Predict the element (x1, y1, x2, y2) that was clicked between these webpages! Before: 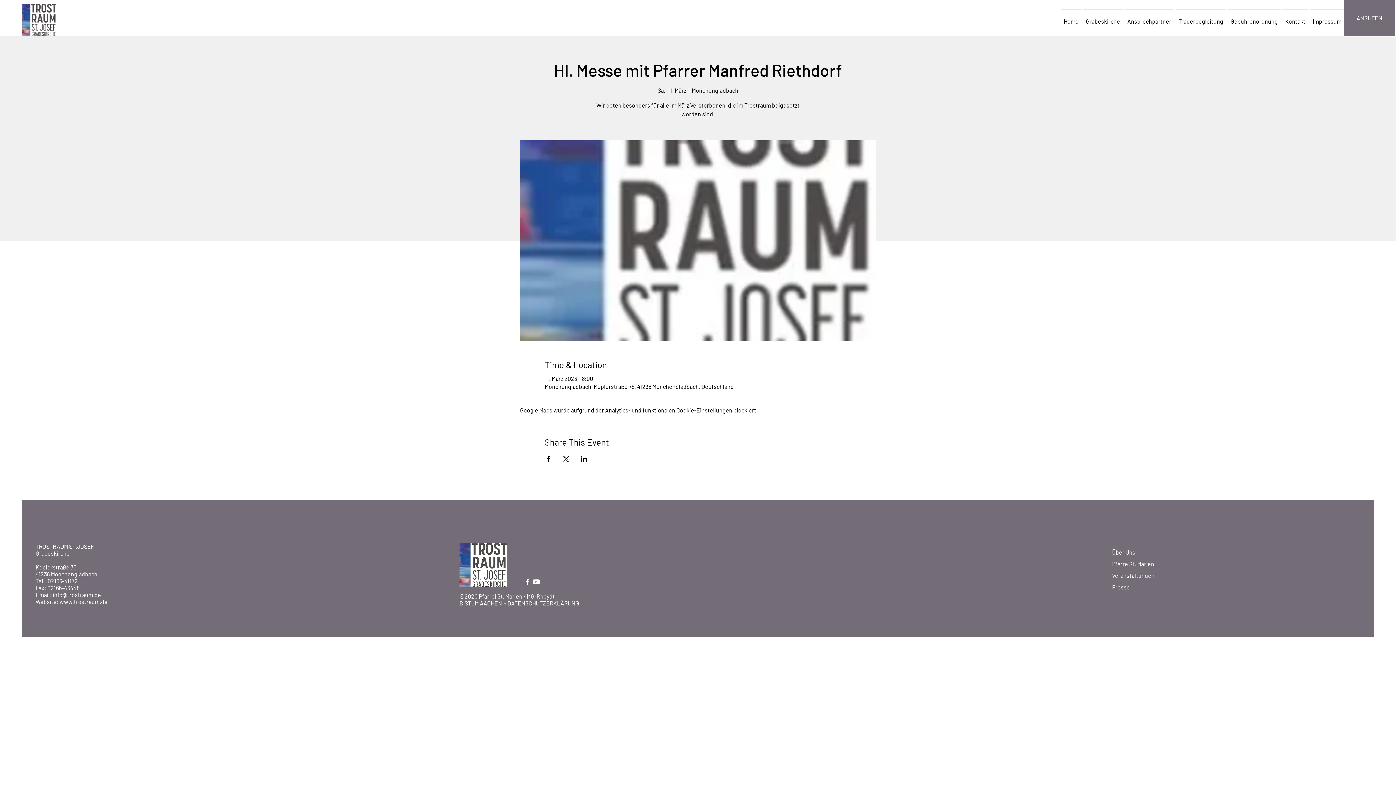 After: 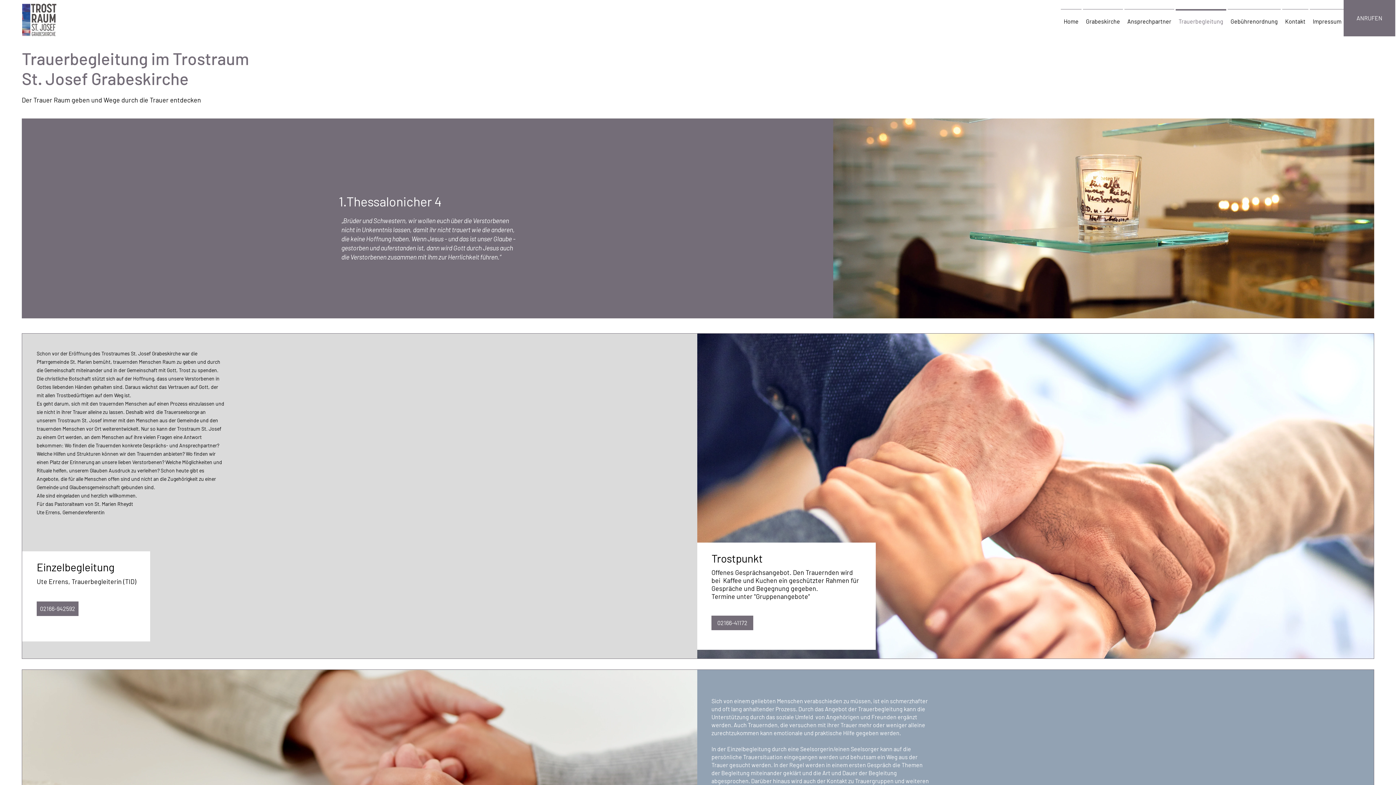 Action: bbox: (1175, 9, 1227, 27) label: Trauerbegleitung